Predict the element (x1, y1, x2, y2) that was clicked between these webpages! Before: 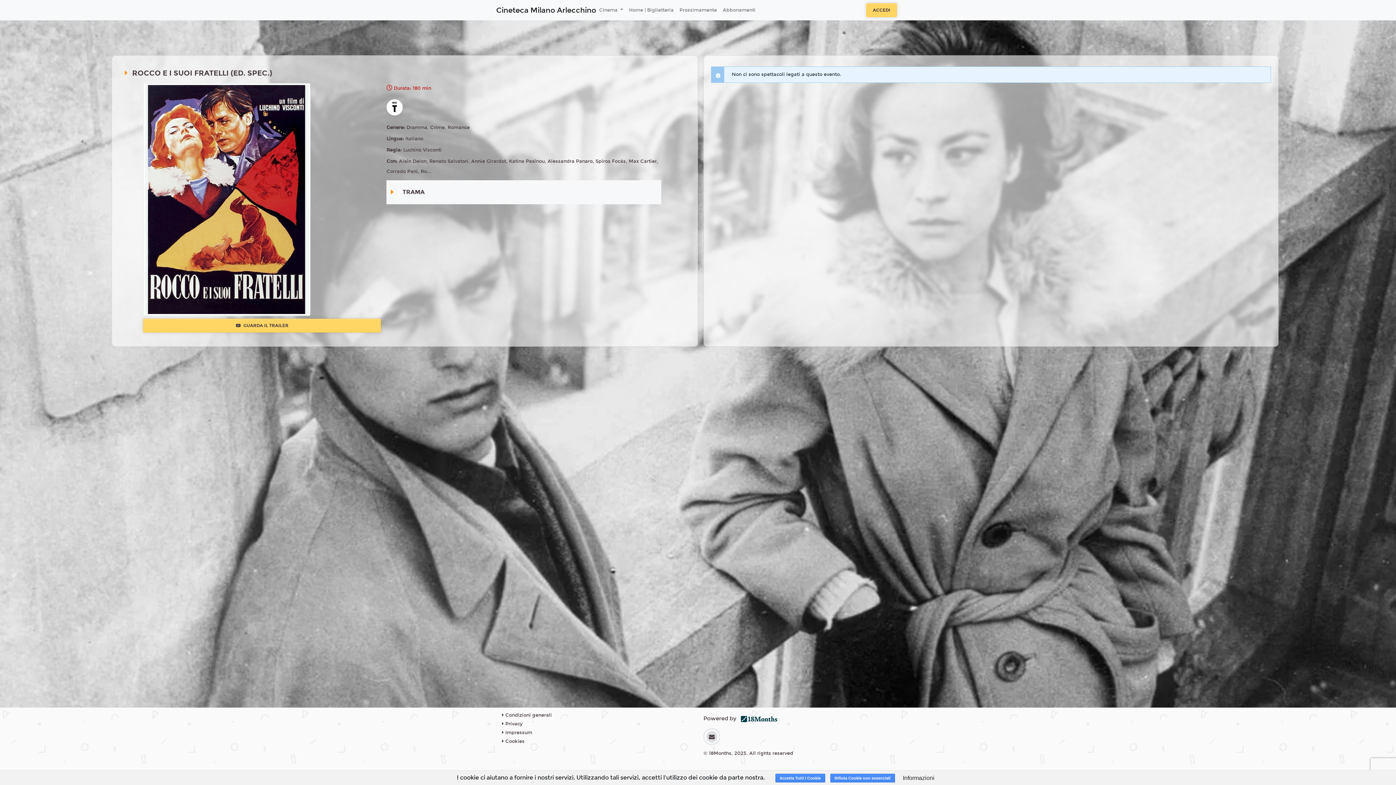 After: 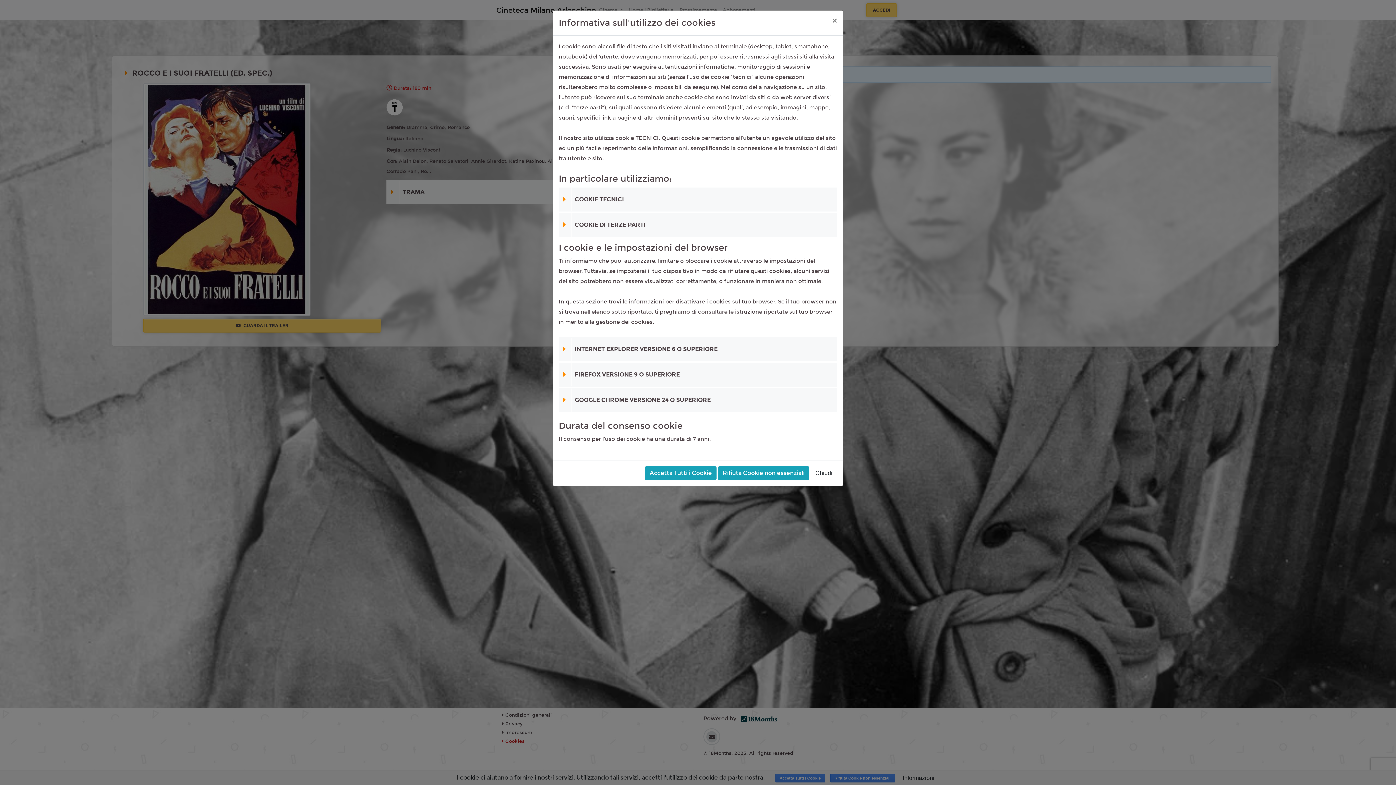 Action: label:  Cookies bbox: (502, 738, 524, 744)